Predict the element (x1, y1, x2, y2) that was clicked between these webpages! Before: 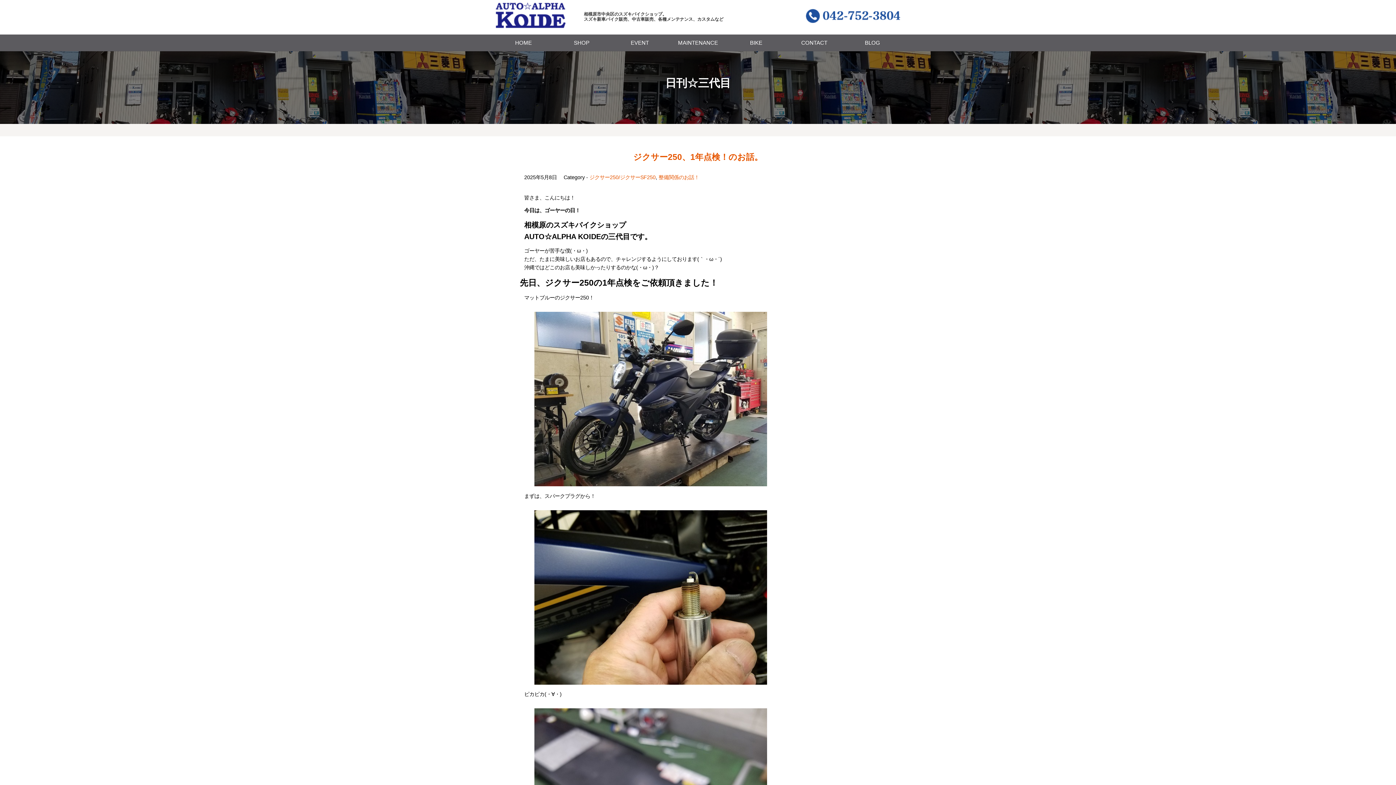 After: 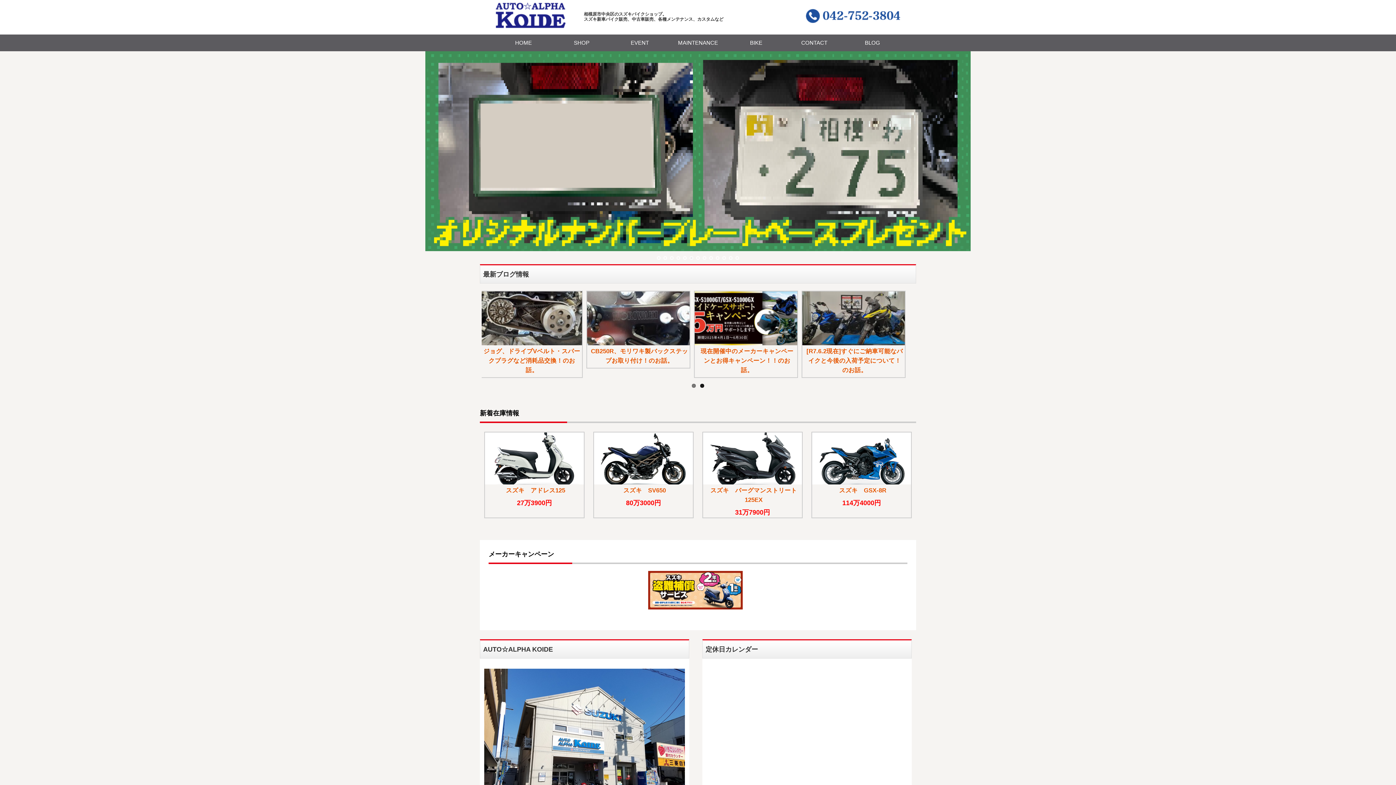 Action: bbox: (495, 34, 552, 51) label: HOME